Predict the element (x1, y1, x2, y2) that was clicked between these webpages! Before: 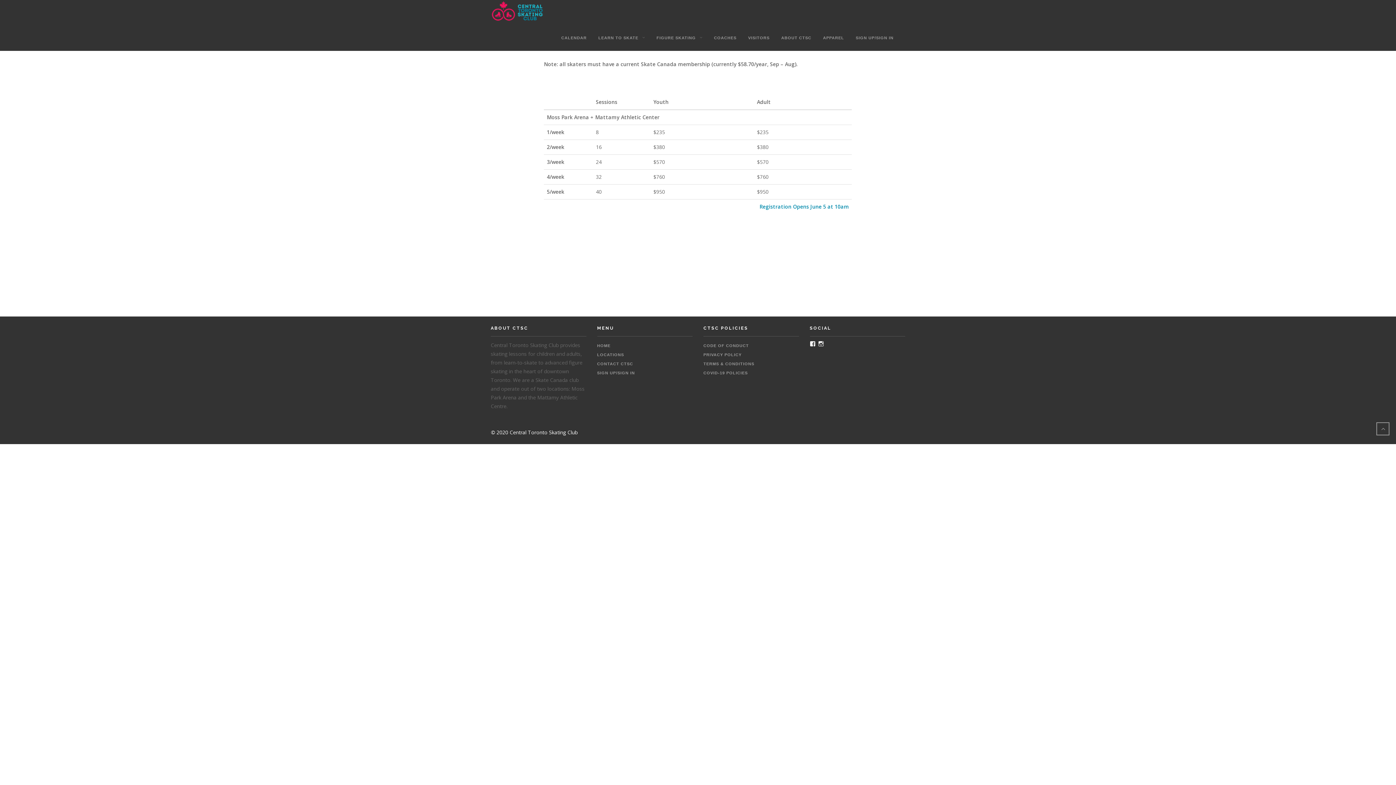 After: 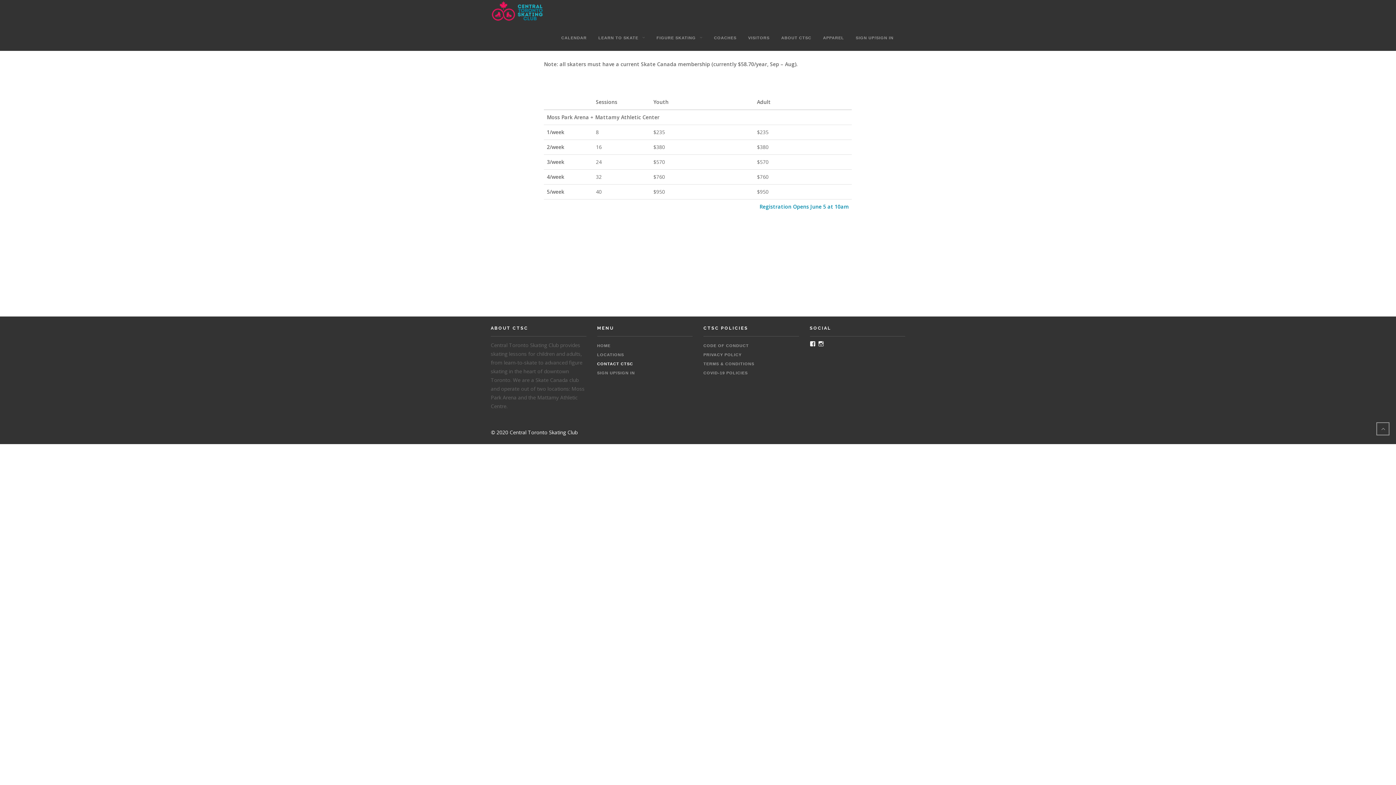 Action: bbox: (597, 361, 633, 366) label: CONTACT CTSC